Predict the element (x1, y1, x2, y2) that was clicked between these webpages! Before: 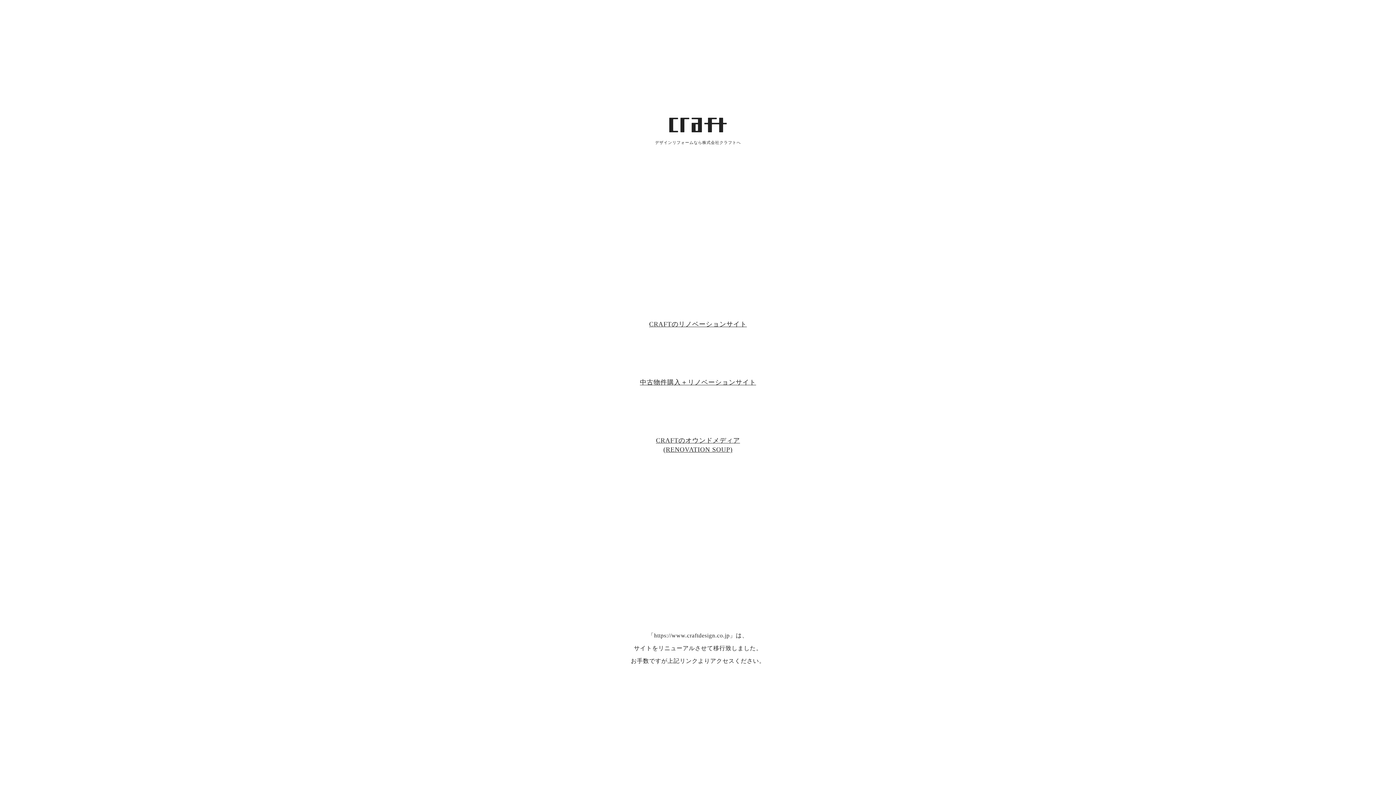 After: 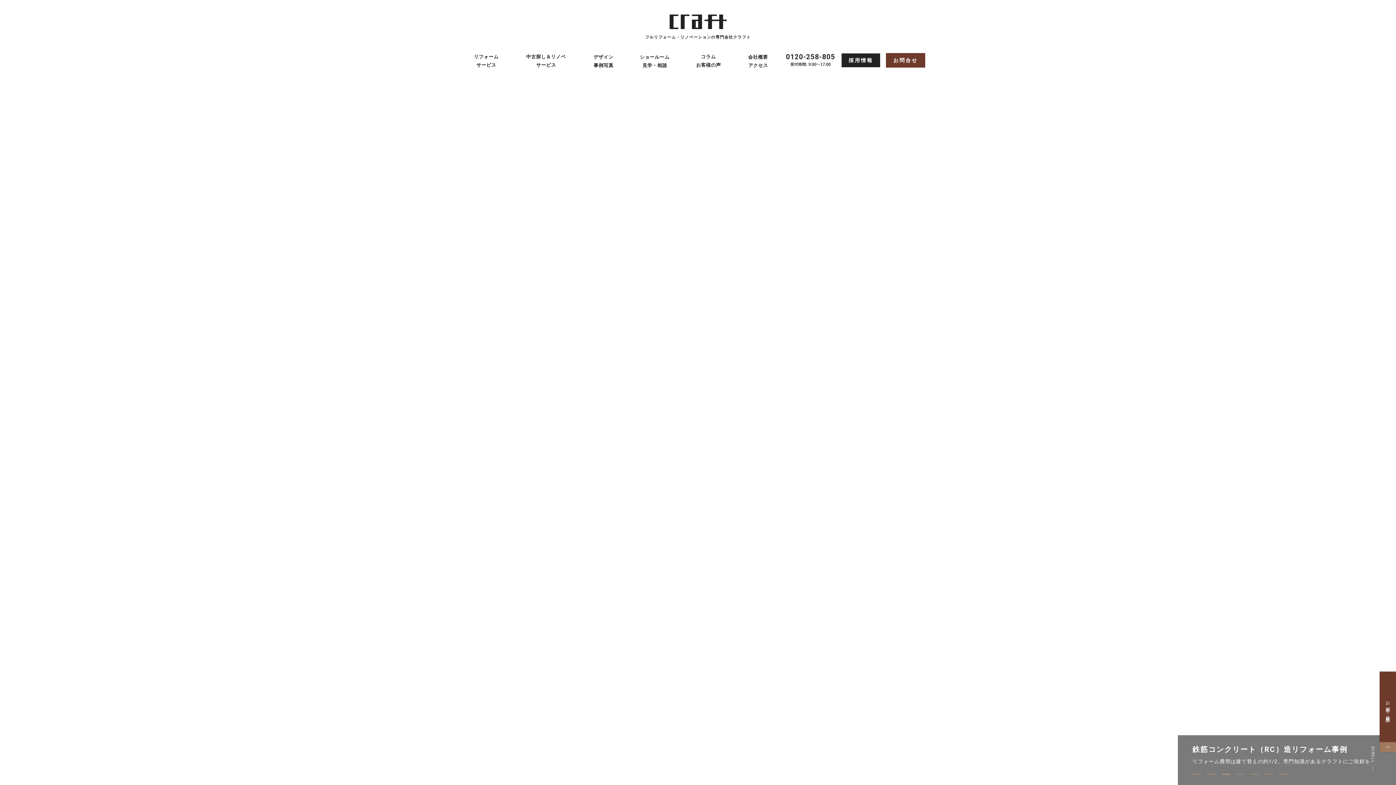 Action: label: CRAFTのリノベーションサイト bbox: (649, 320, 747, 327)